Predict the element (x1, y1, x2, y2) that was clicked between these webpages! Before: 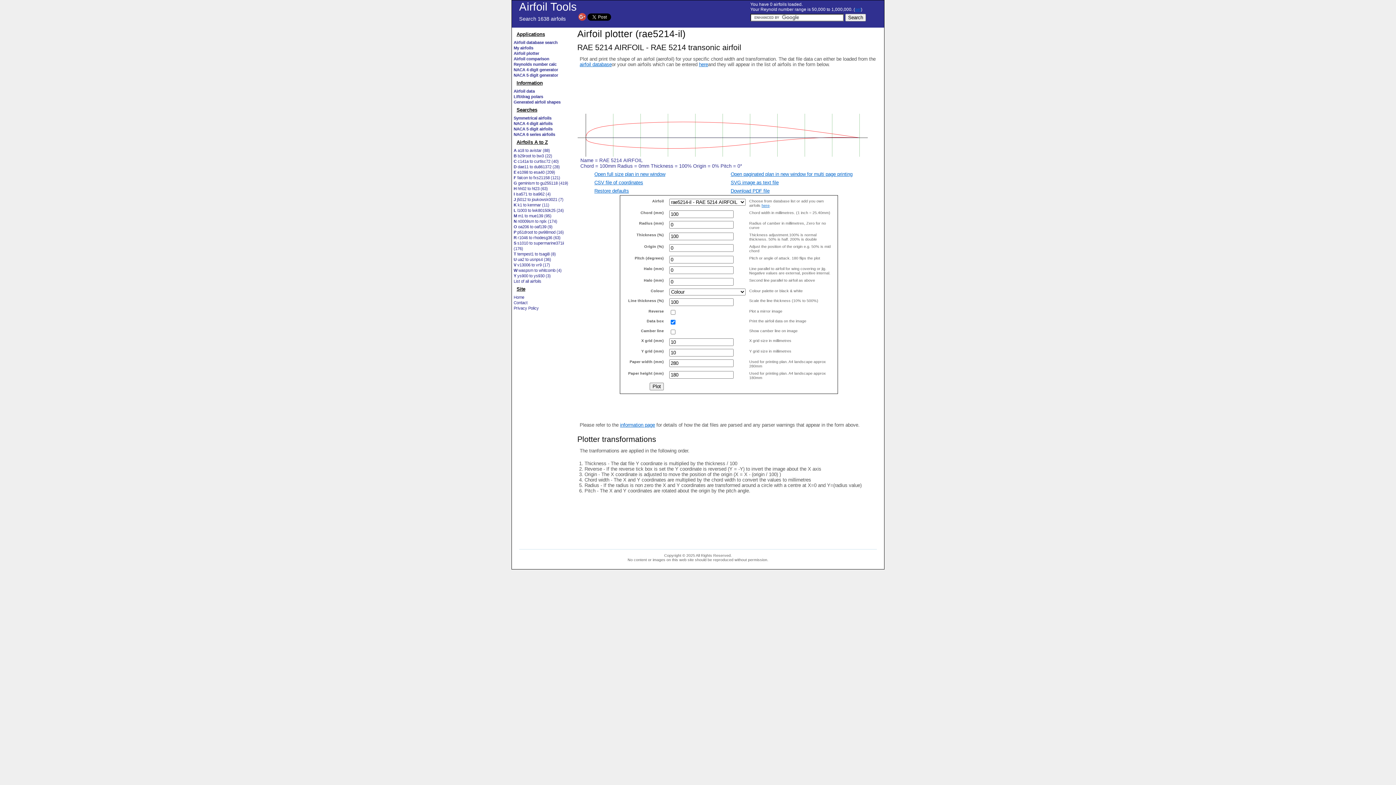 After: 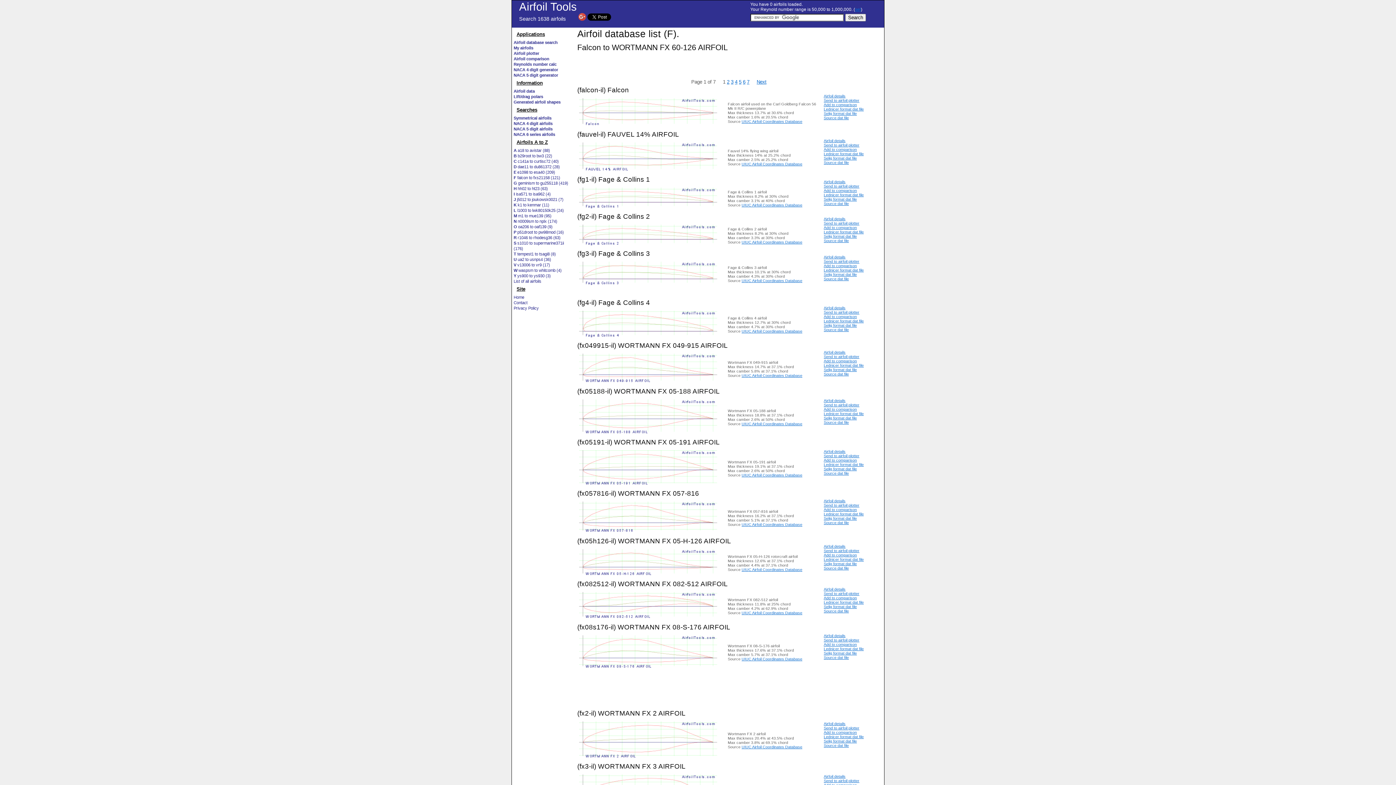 Action: bbox: (513, 175, 560, 180) label: F falcon to fxs21158 (121)